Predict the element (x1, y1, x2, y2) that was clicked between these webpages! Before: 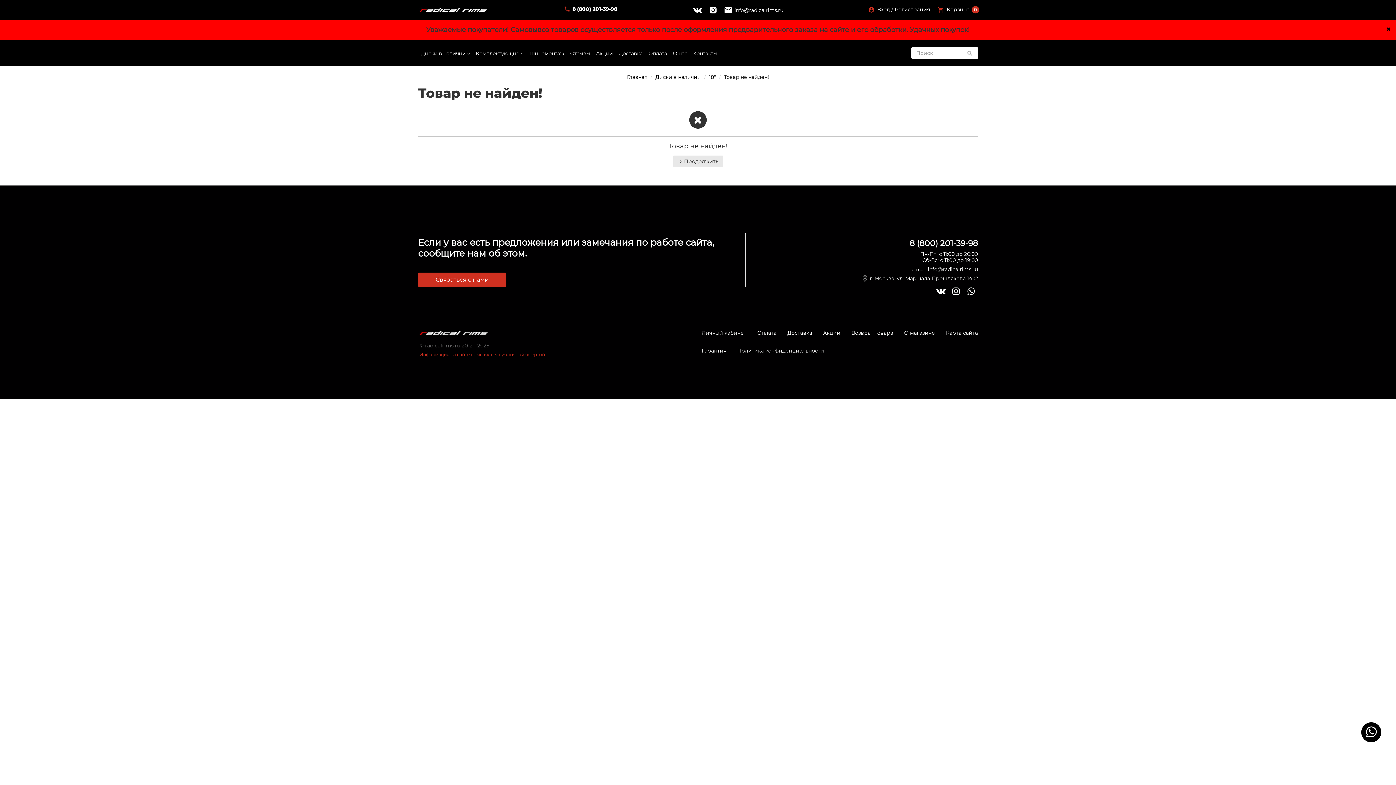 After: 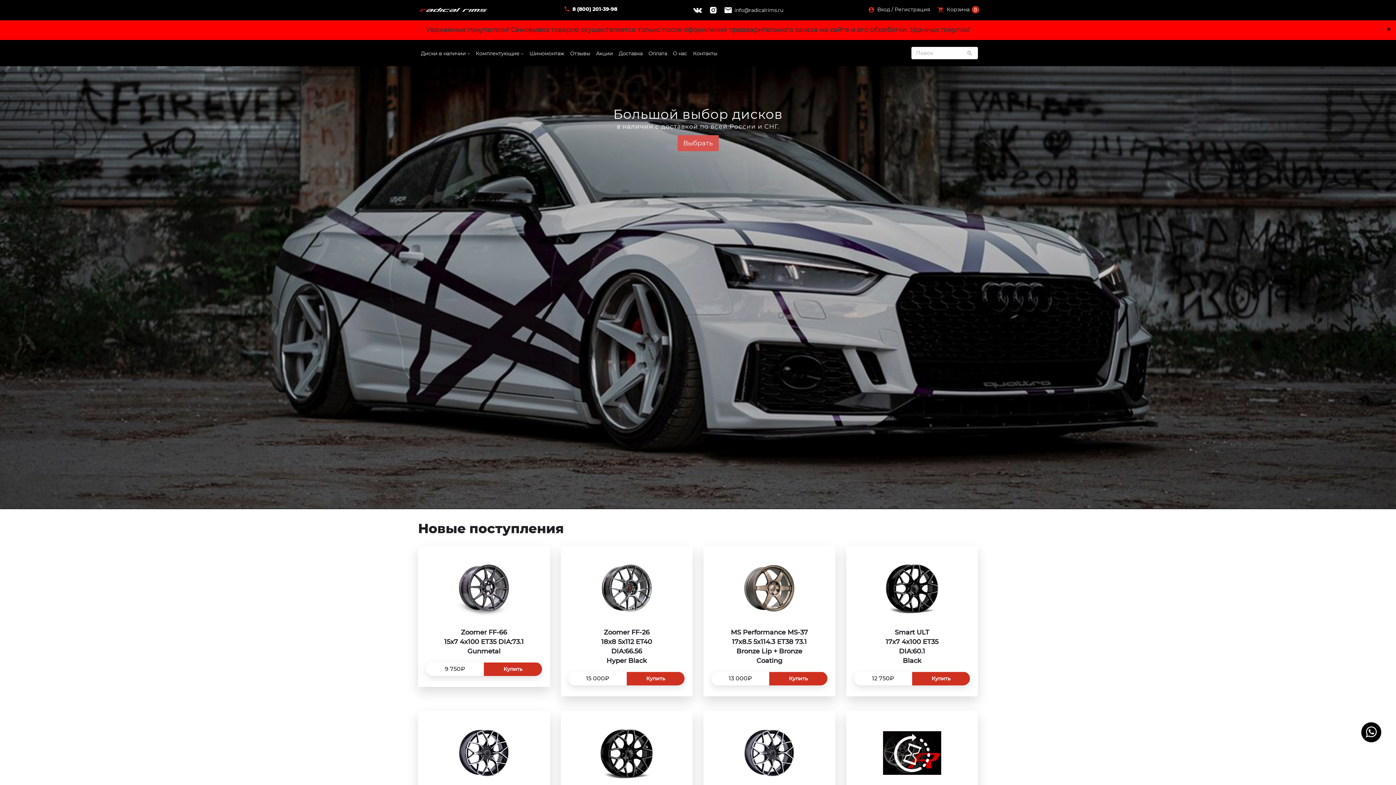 Action: label: Главная bbox: (627, 73, 647, 80)